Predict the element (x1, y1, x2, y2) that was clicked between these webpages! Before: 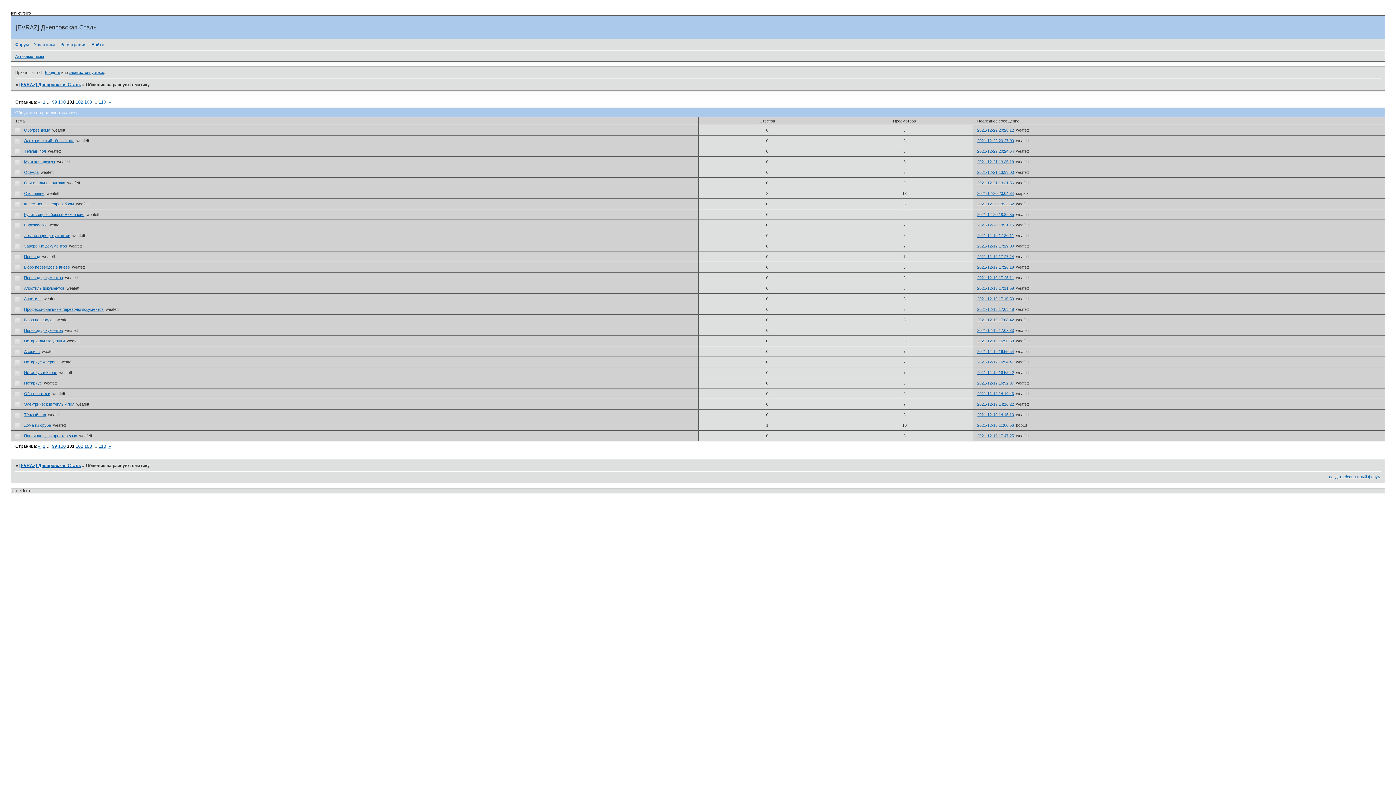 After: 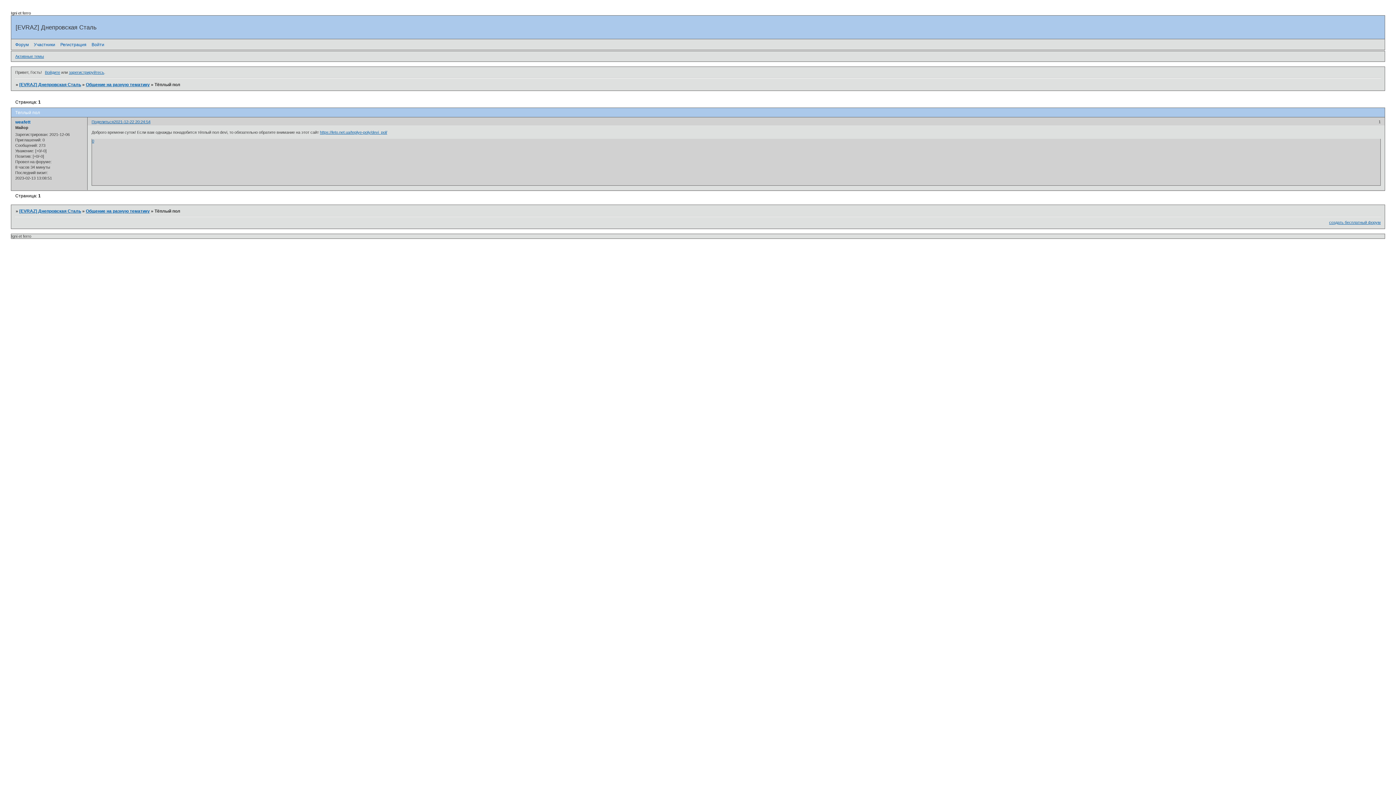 Action: label: Тёплый пол bbox: (24, 149, 45, 153)